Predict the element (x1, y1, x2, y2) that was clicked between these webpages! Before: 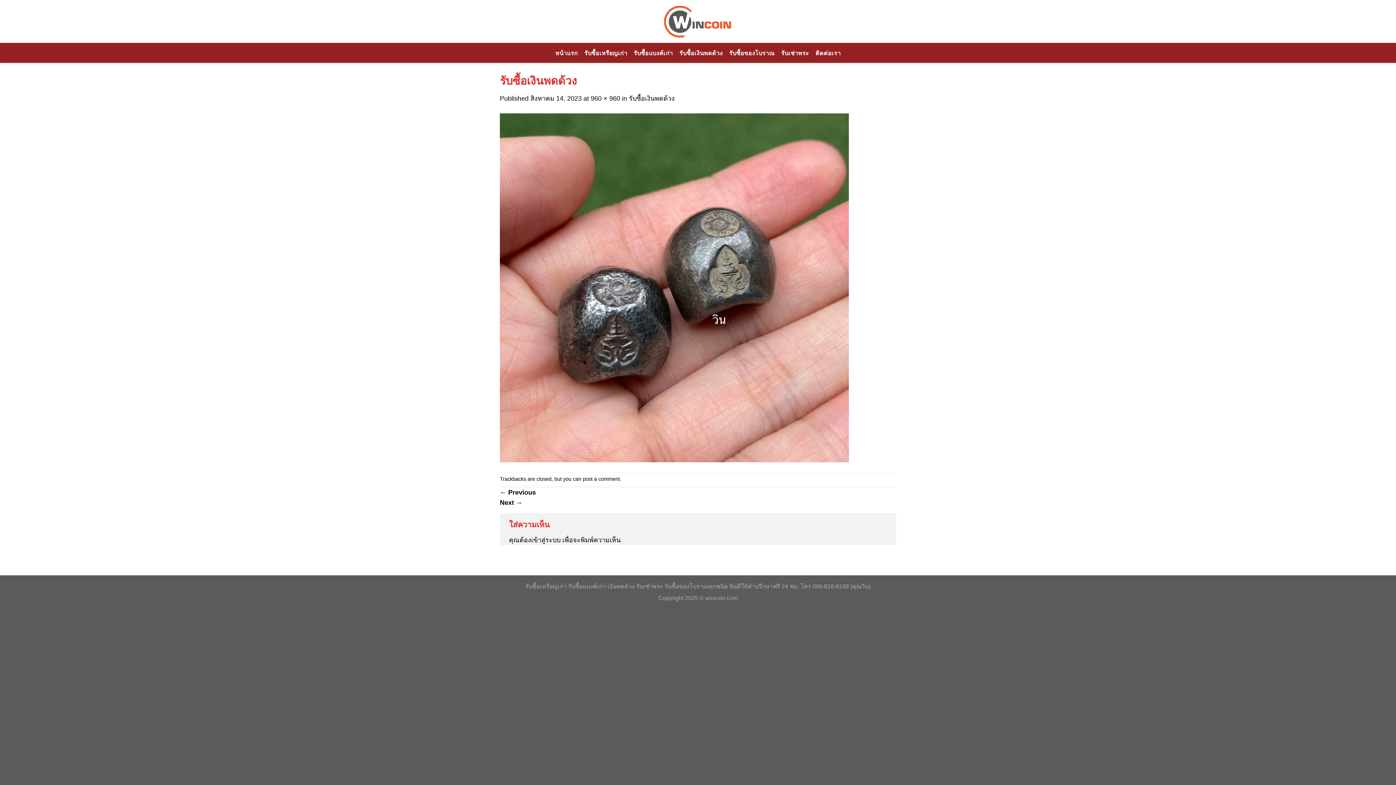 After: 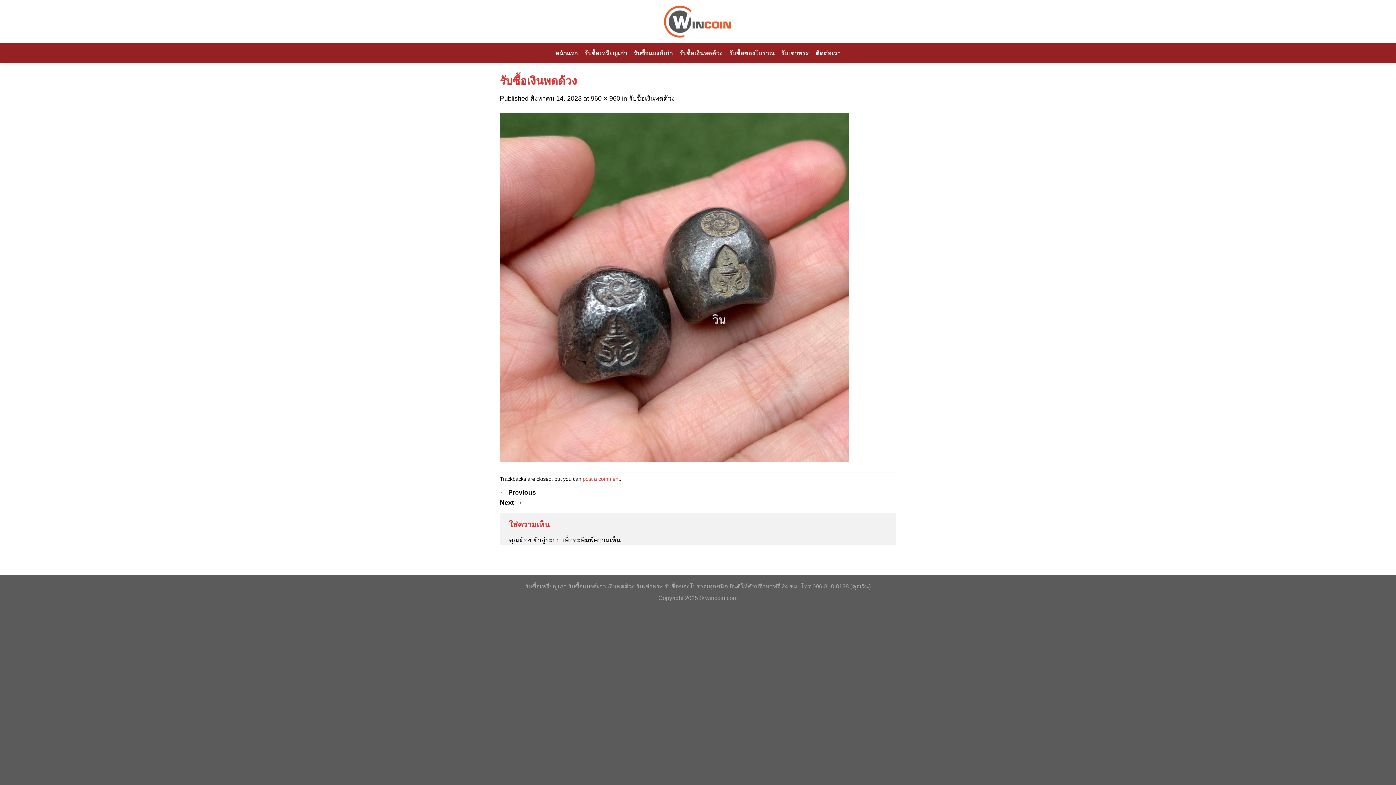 Action: label: post a comment bbox: (582, 476, 620, 482)